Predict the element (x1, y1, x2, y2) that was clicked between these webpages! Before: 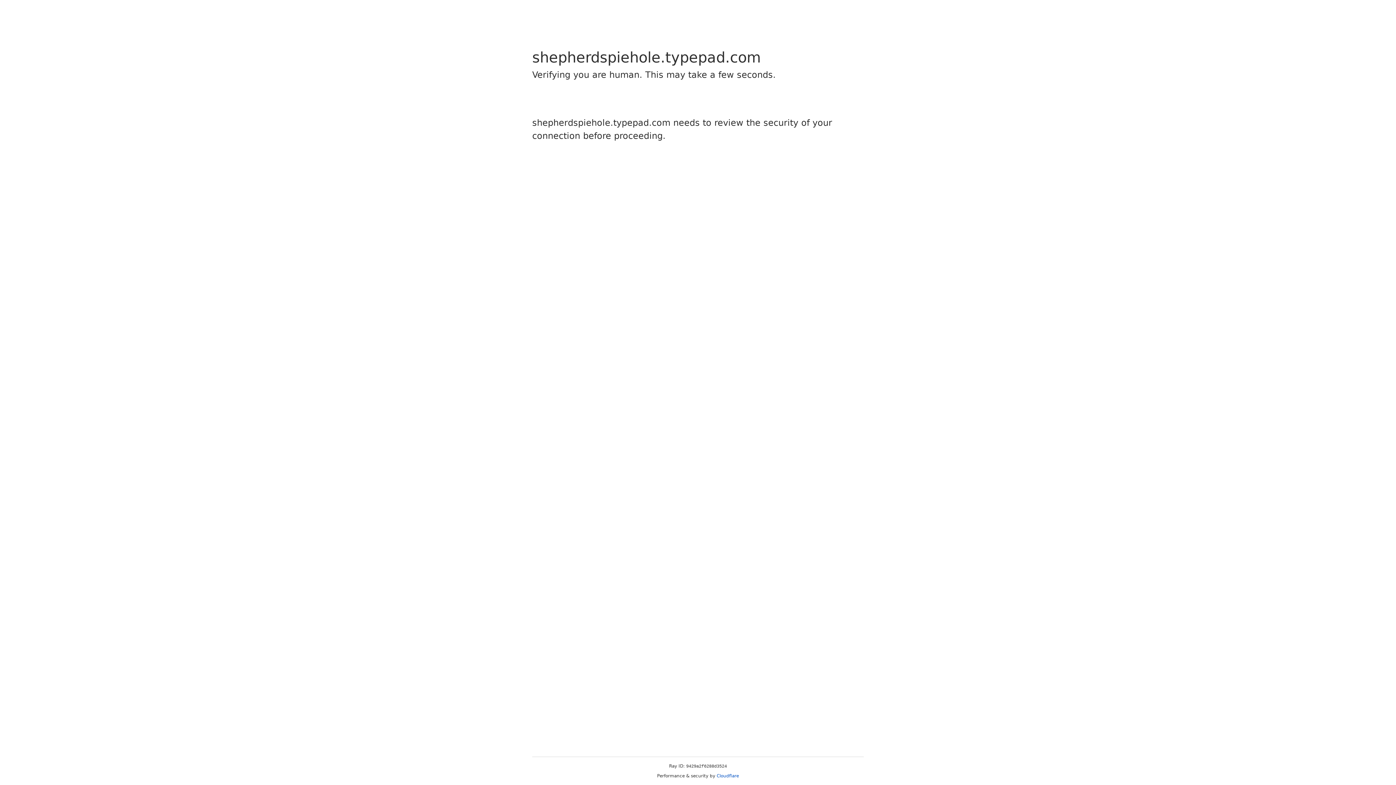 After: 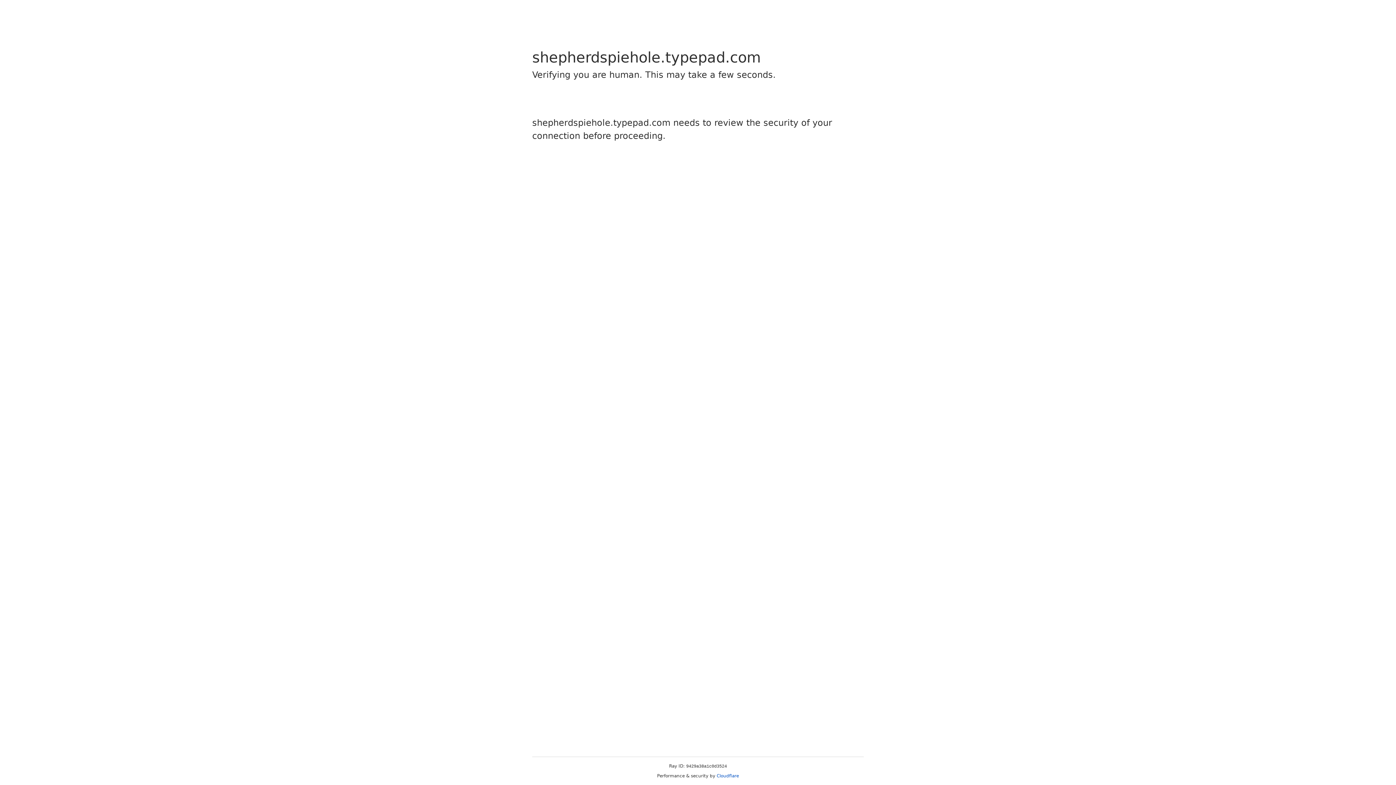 Action: bbox: (716, 773, 739, 778) label: Cloudflare